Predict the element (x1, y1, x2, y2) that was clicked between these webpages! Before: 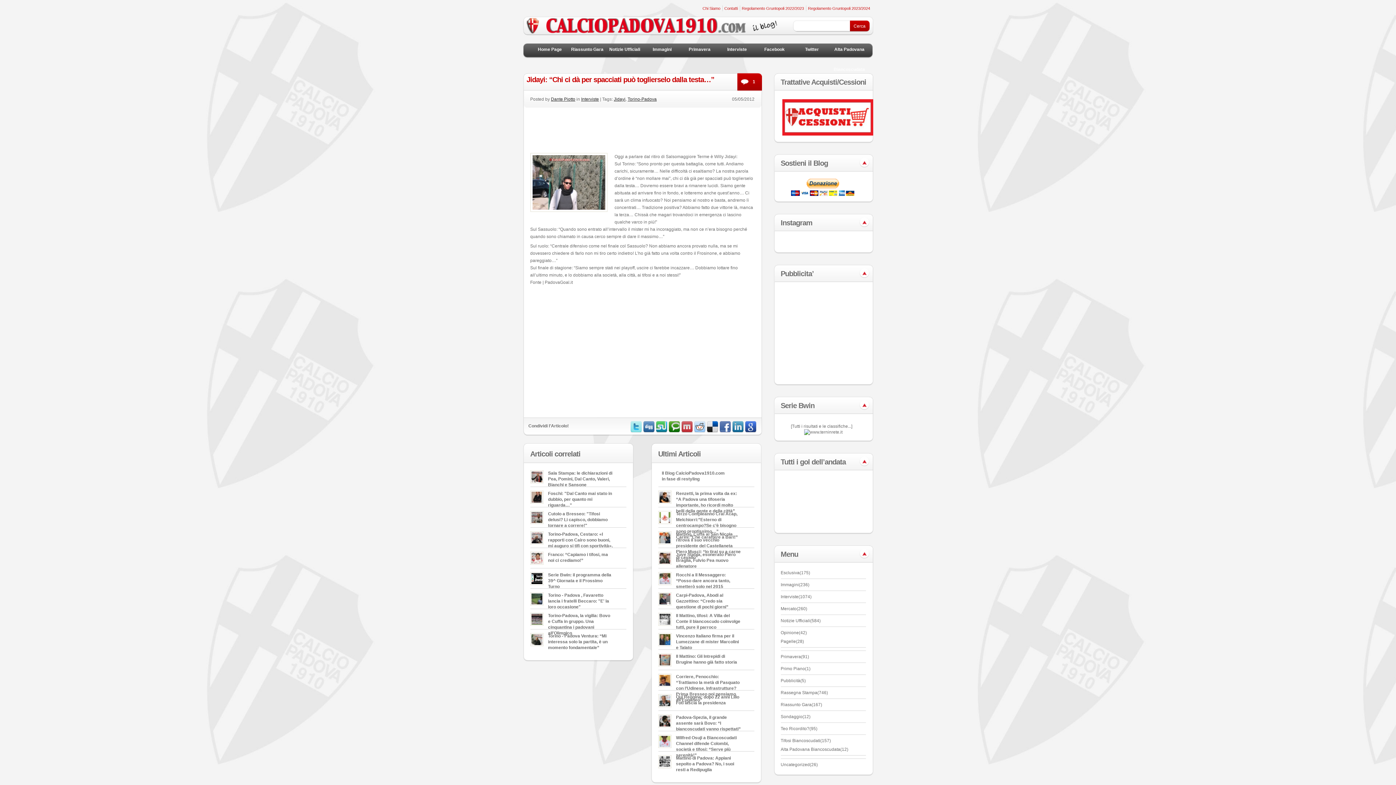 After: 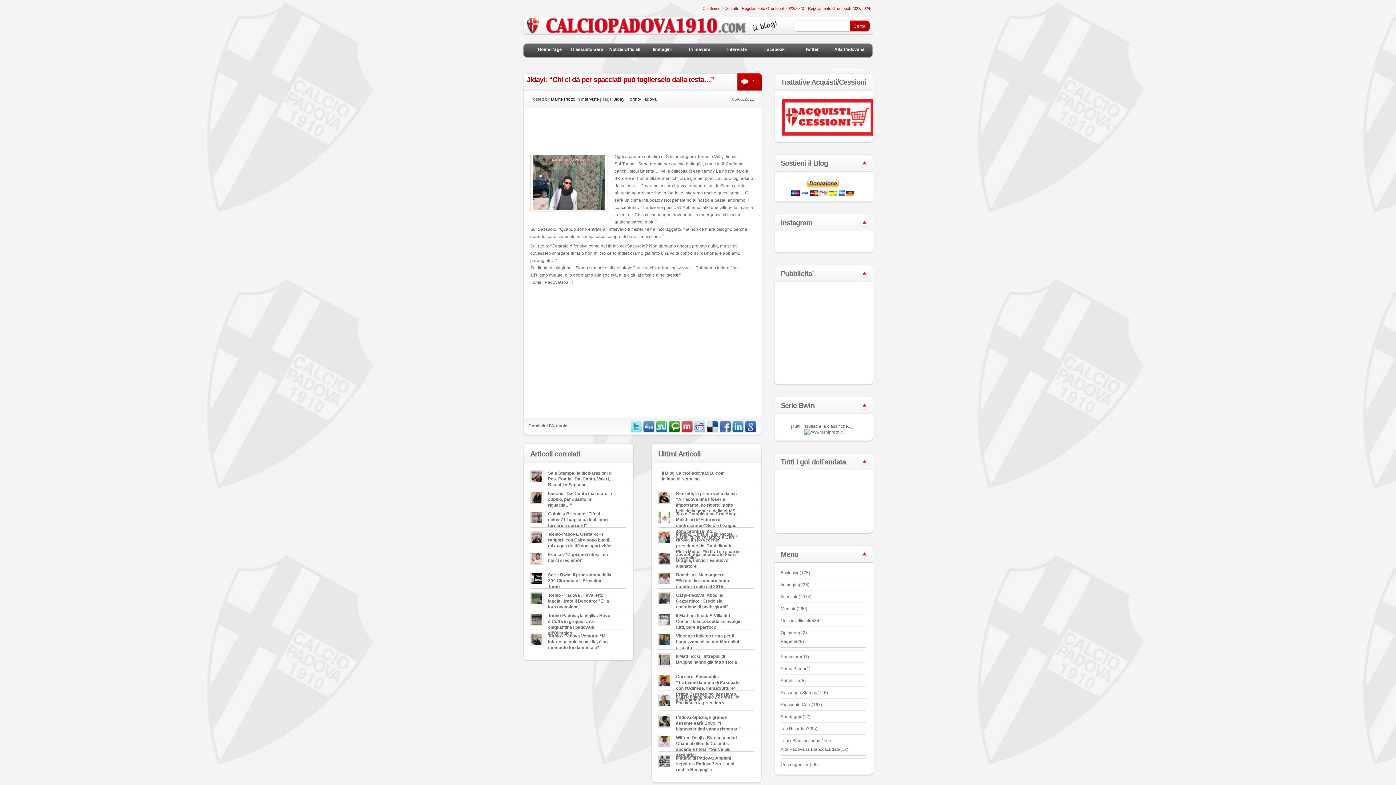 Action: bbox: (694, 421, 705, 433)